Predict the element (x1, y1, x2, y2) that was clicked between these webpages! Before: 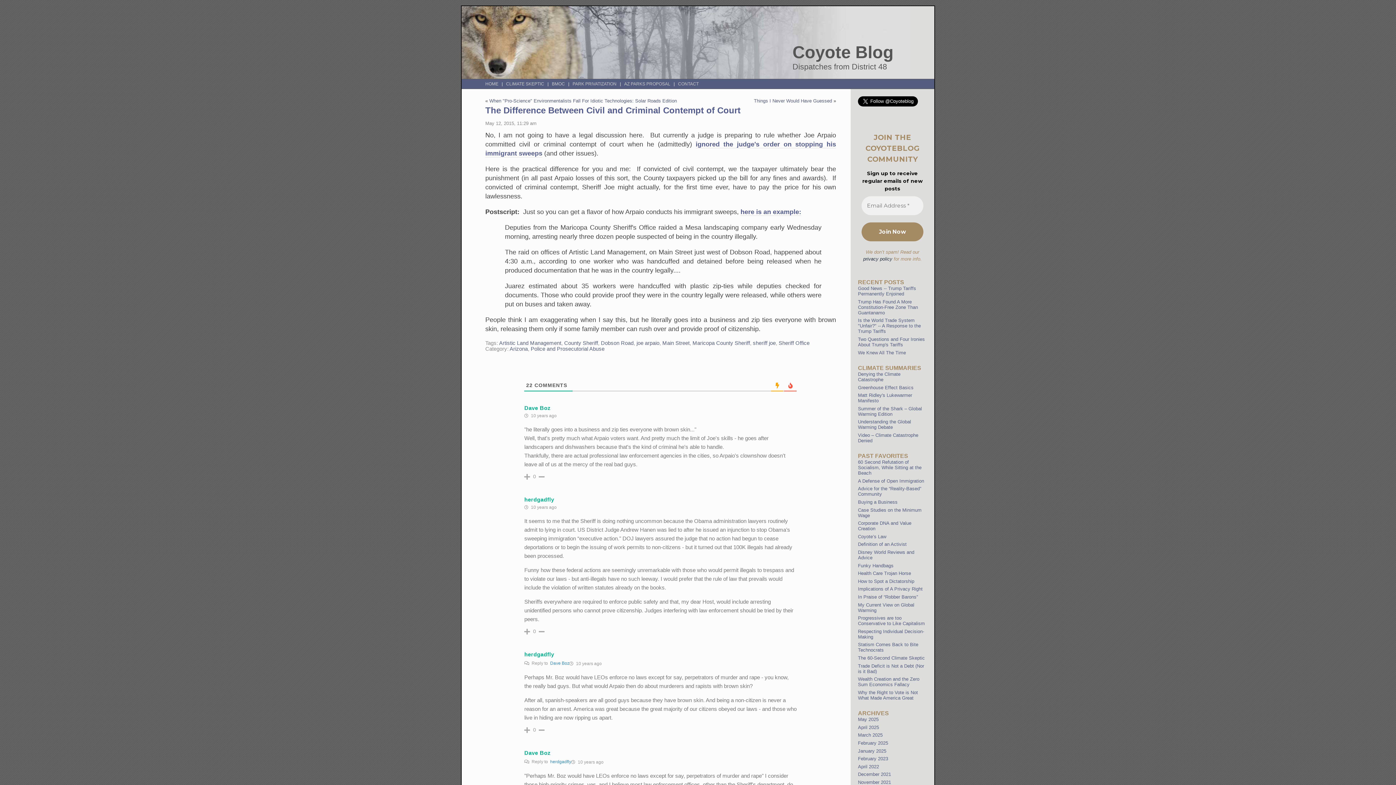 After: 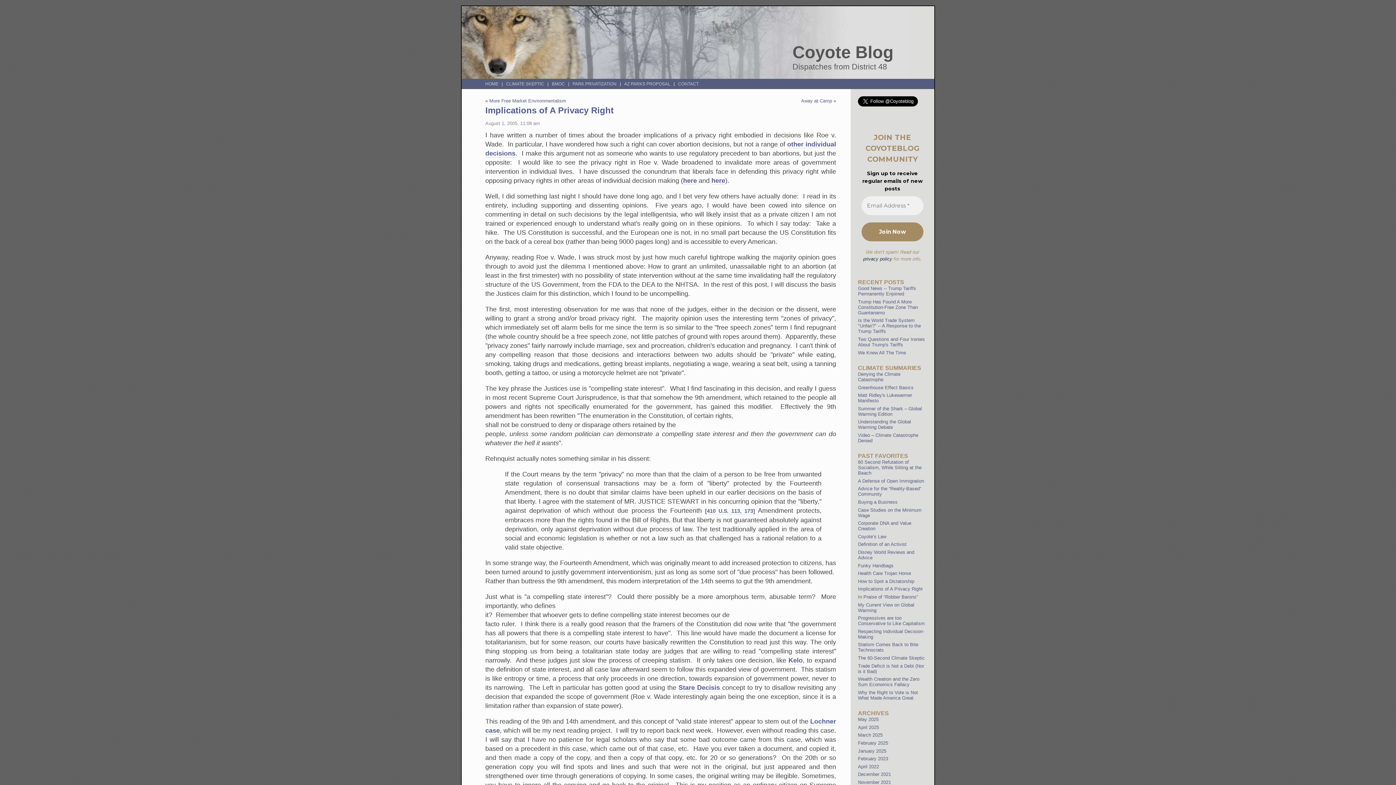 Action: label: Implications of A Privacy Right bbox: (858, 586, 922, 592)